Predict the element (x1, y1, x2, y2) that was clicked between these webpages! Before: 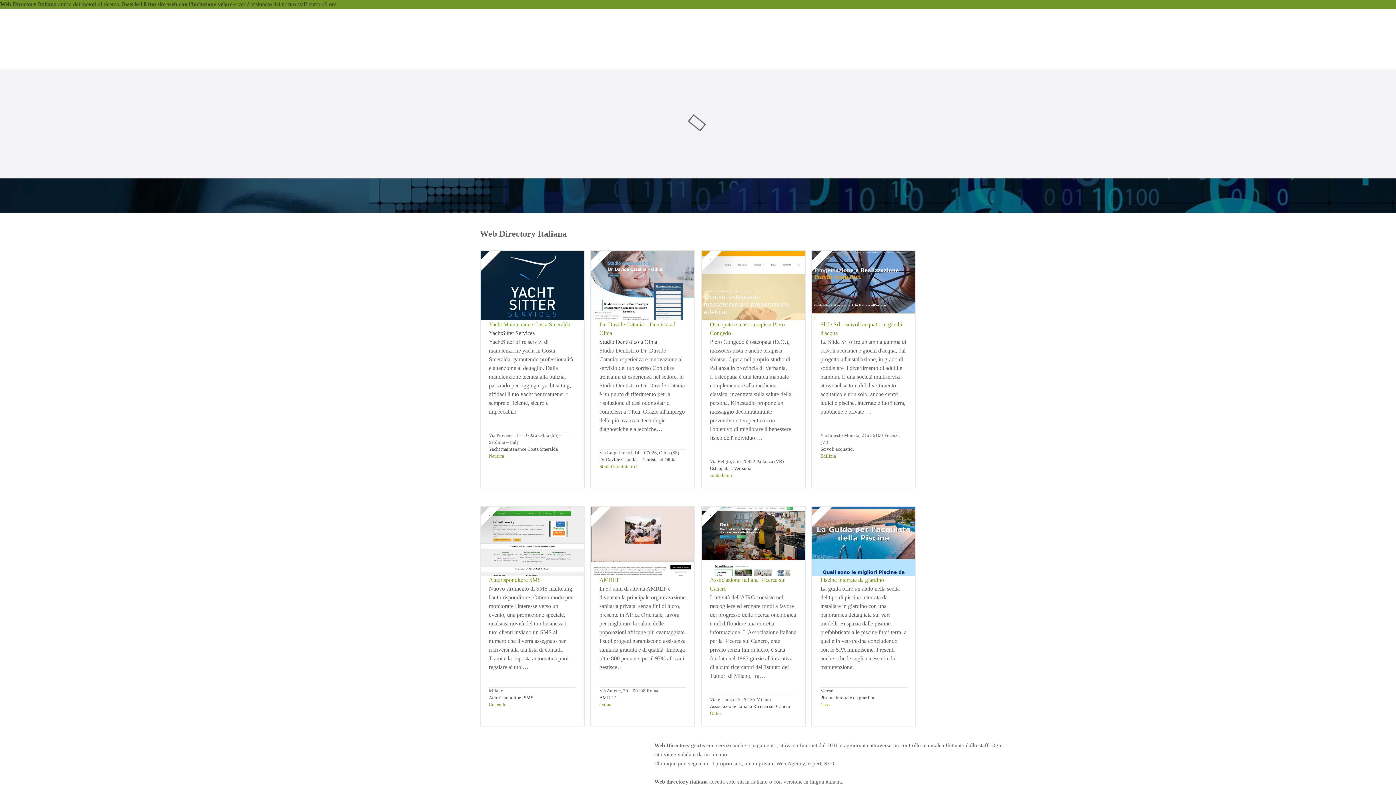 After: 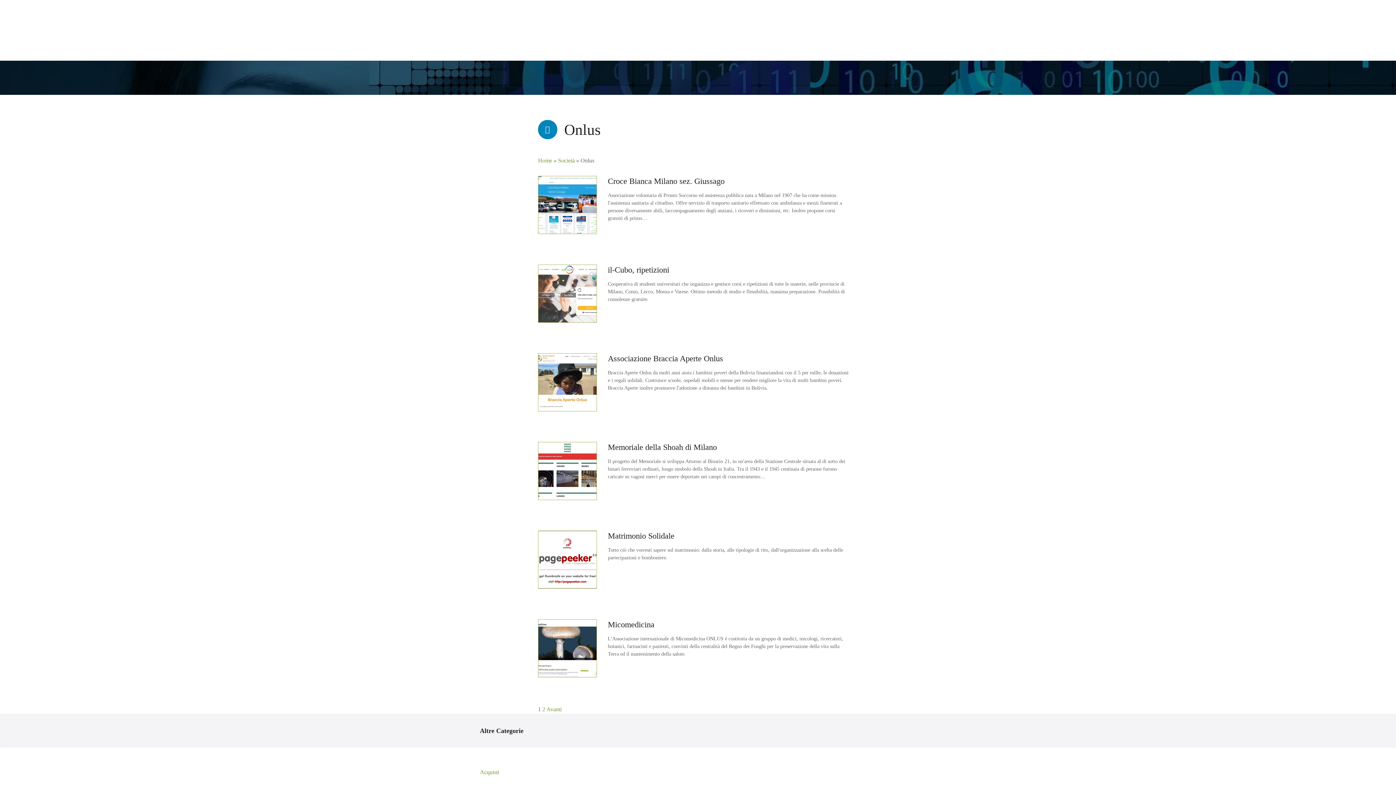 Action: label: Onlus bbox: (599, 702, 611, 707)